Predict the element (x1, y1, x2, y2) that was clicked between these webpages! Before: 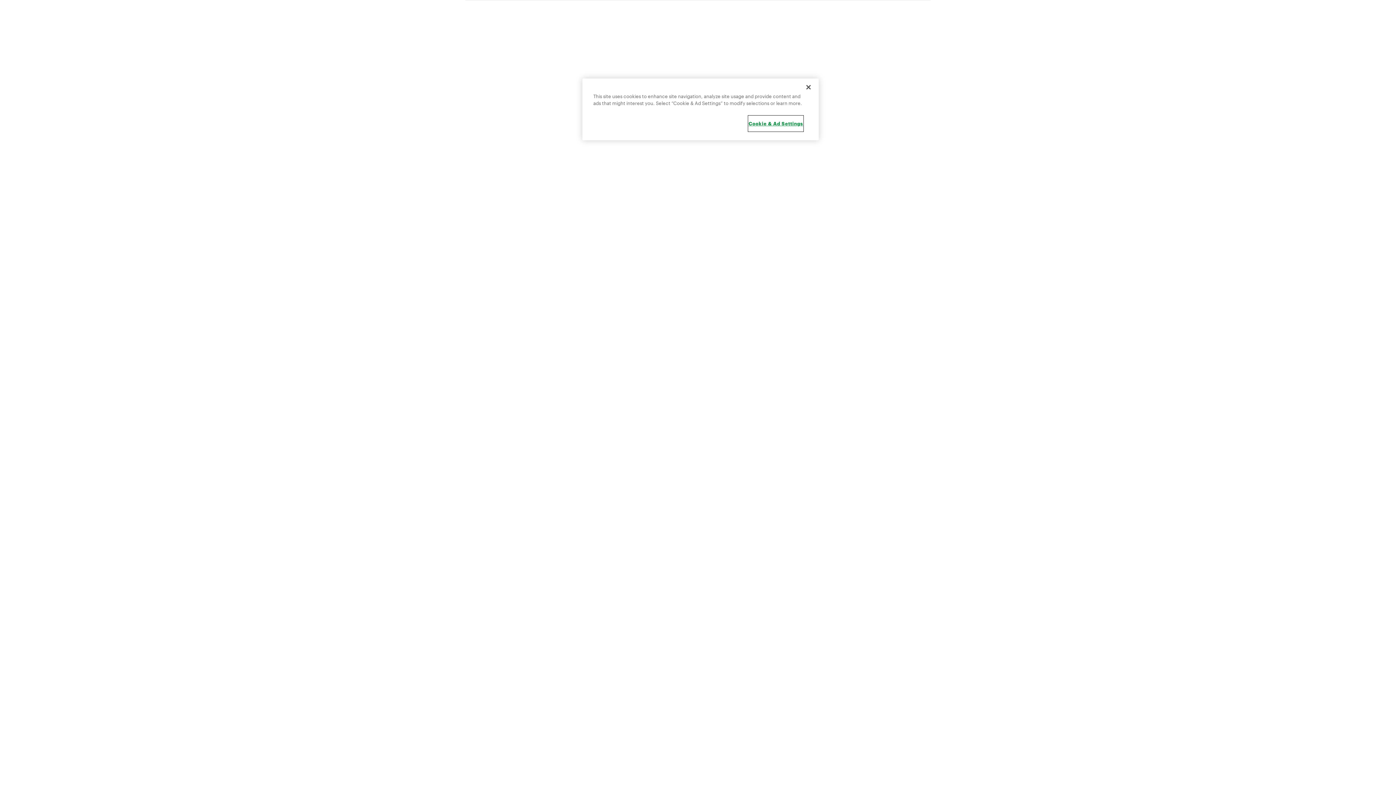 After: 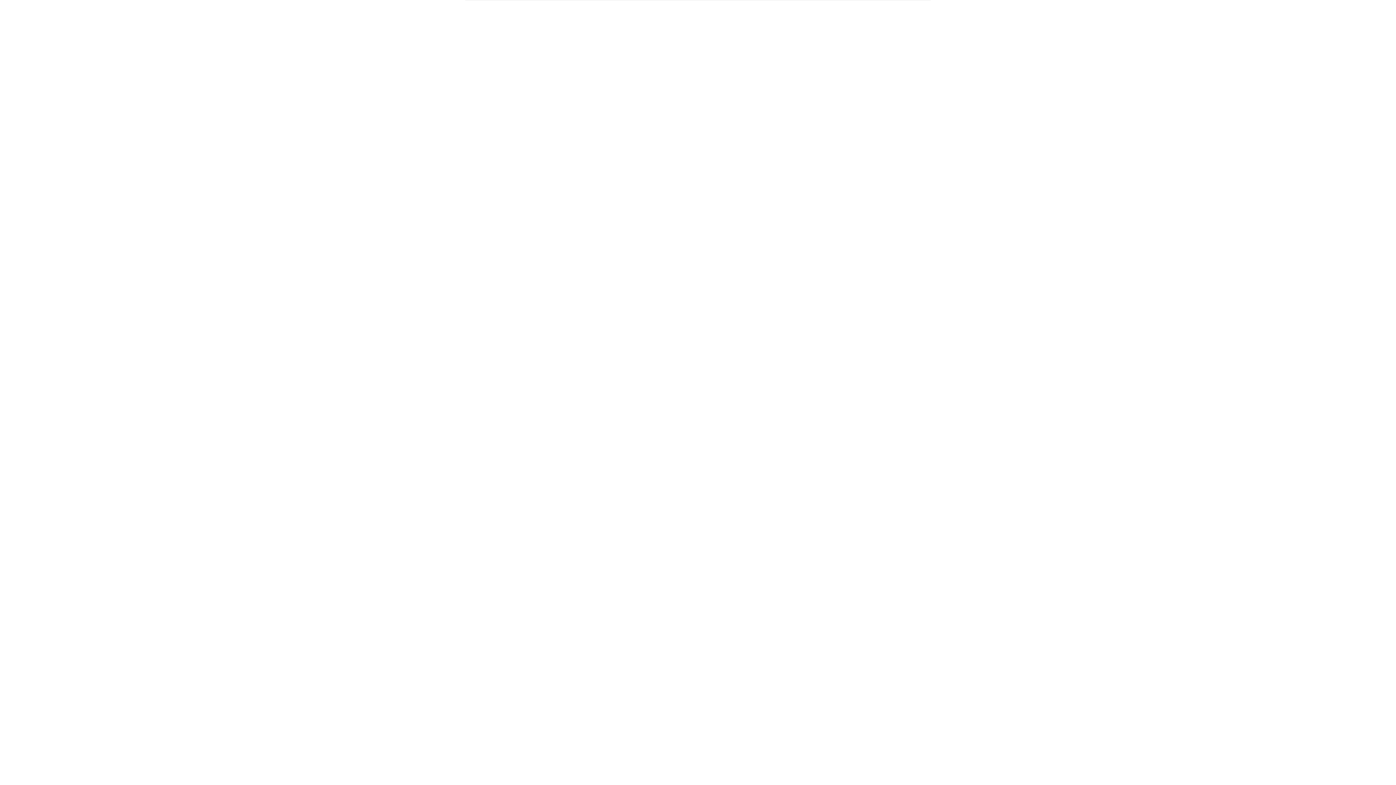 Action: label: Close bbox: (800, 79, 816, 95)